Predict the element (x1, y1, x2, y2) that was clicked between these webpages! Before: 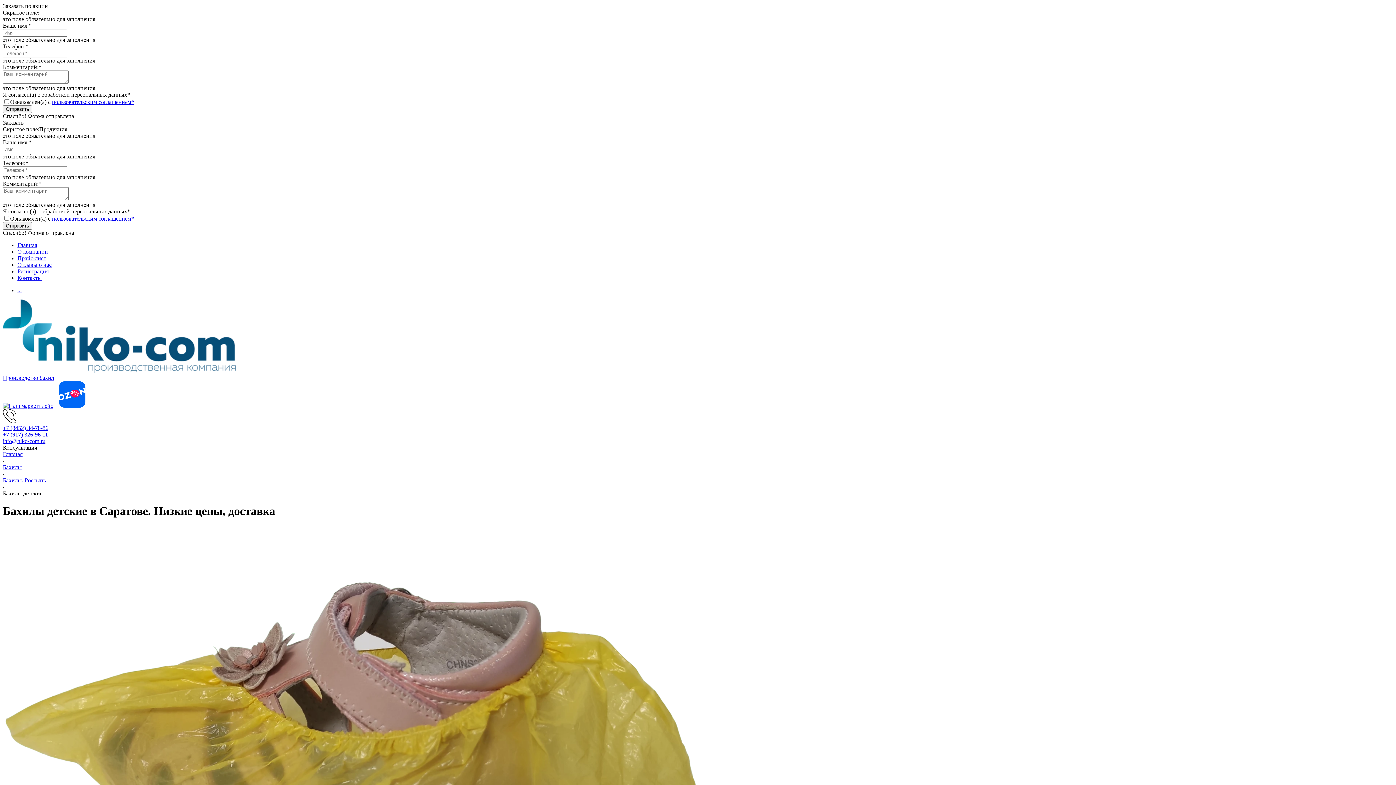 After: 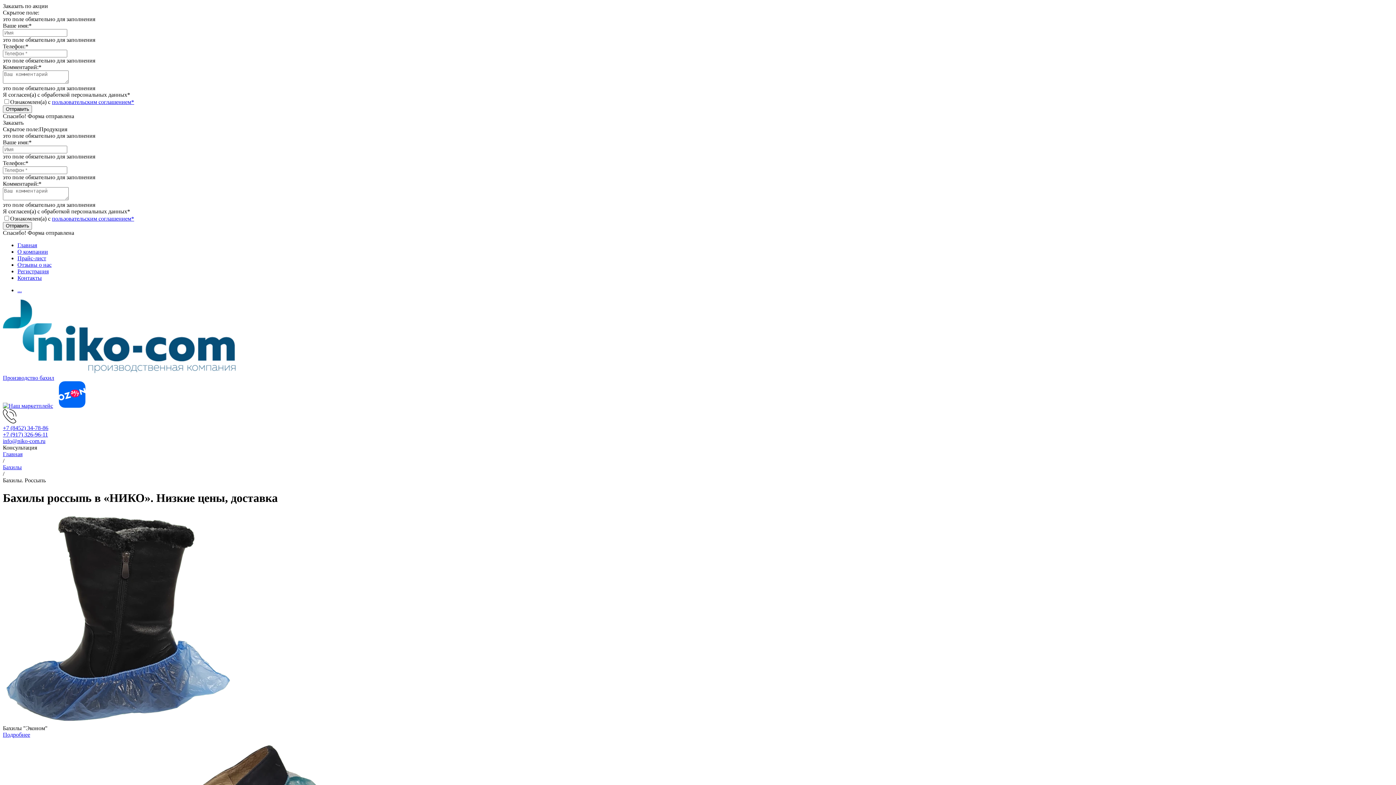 Action: bbox: (2, 477, 1393, 484) label: Бахилы. Россыпь